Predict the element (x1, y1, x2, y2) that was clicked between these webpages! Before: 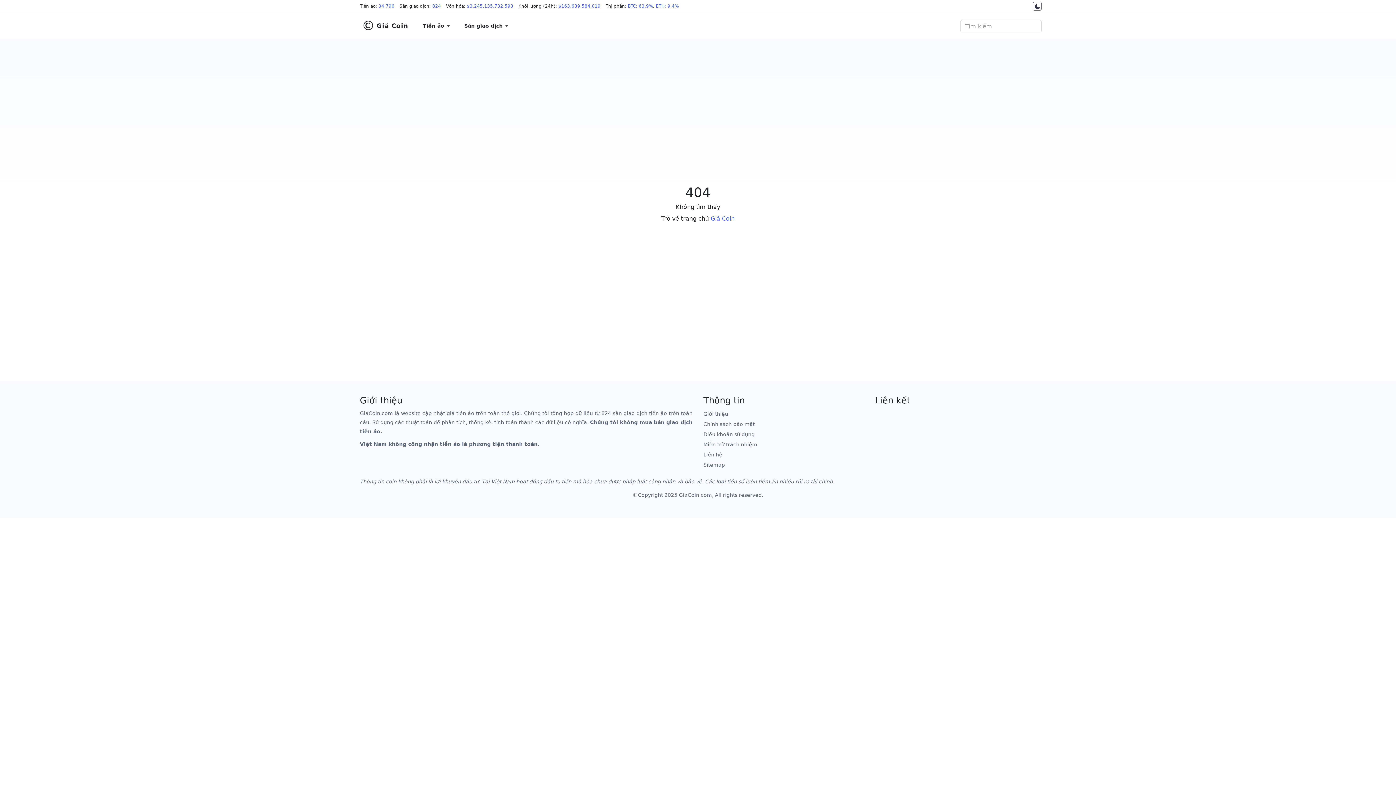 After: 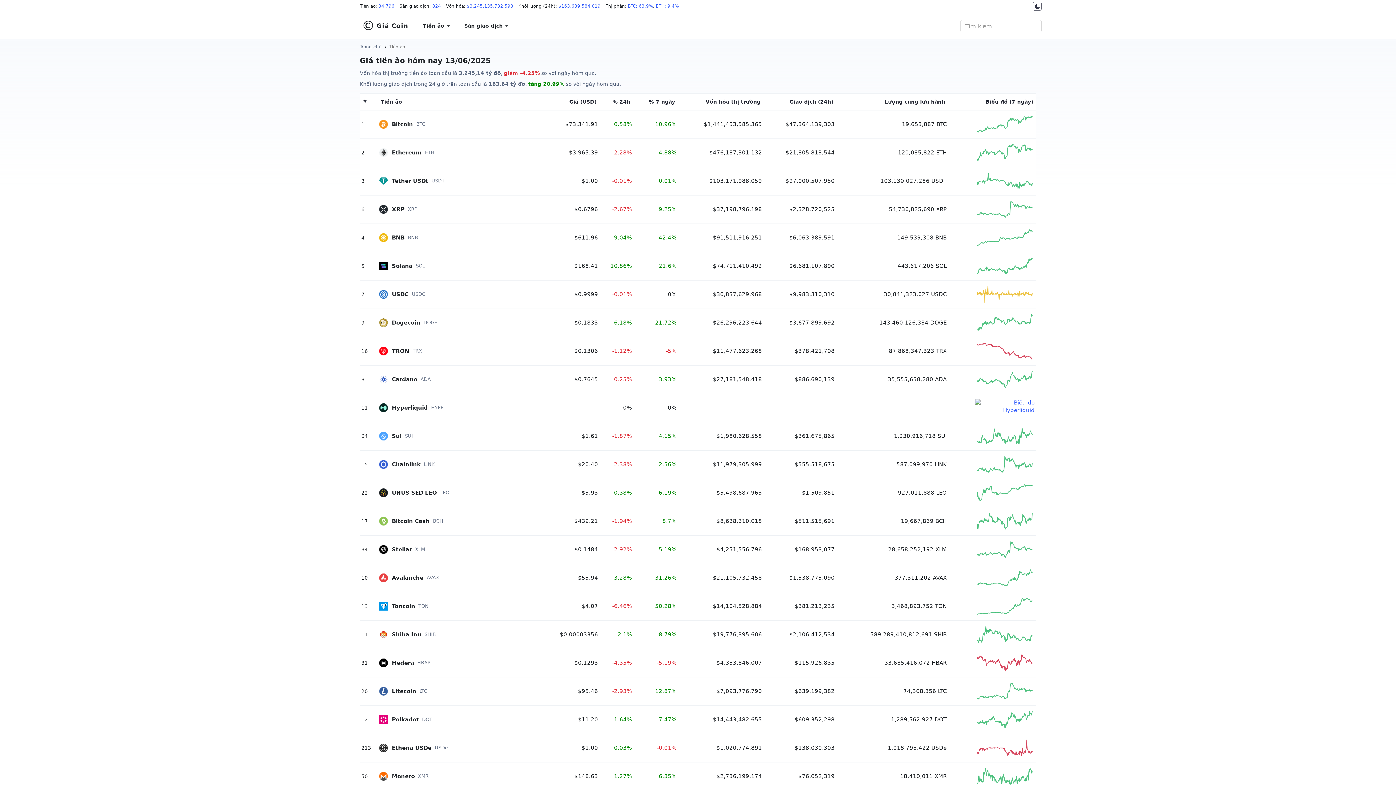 Action: label: $163,639,584,019 bbox: (558, 3, 600, 8)